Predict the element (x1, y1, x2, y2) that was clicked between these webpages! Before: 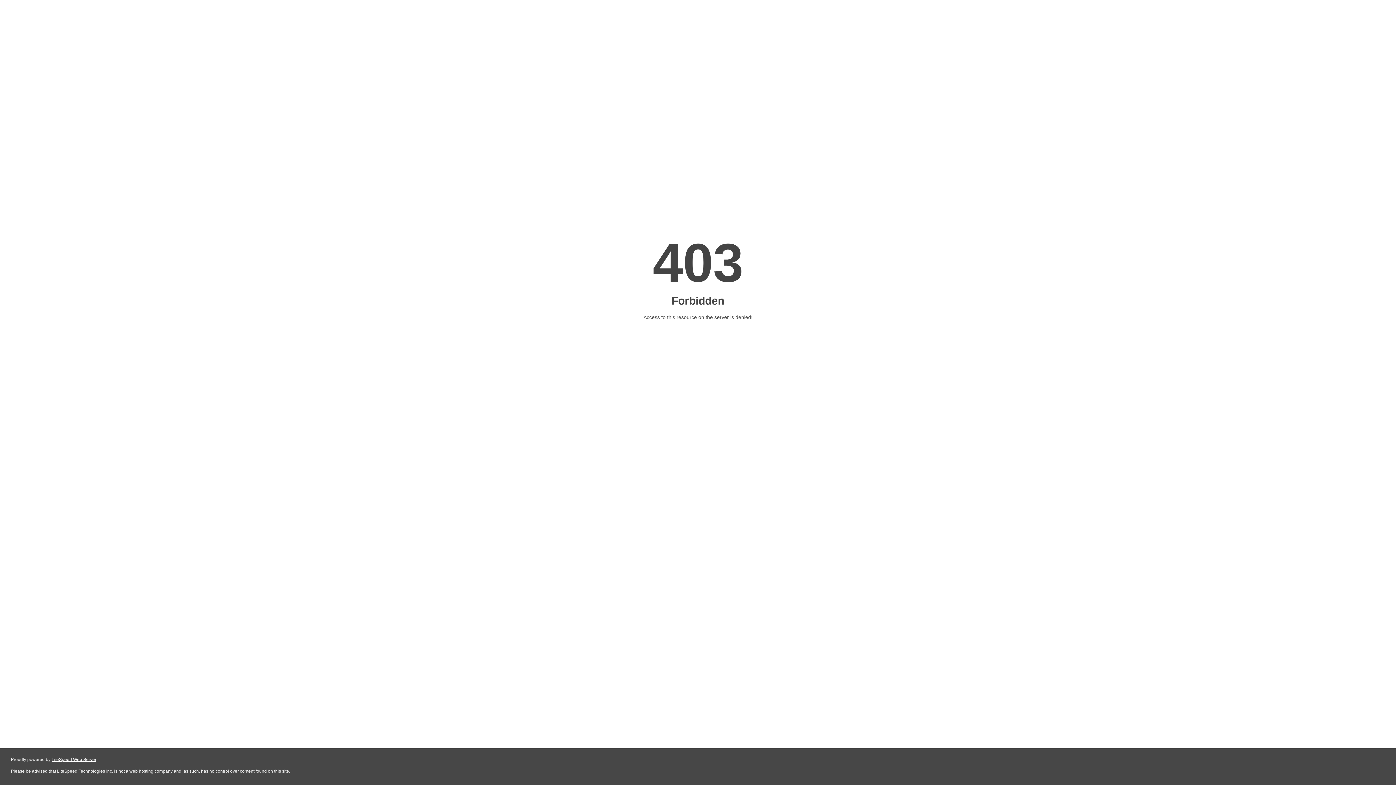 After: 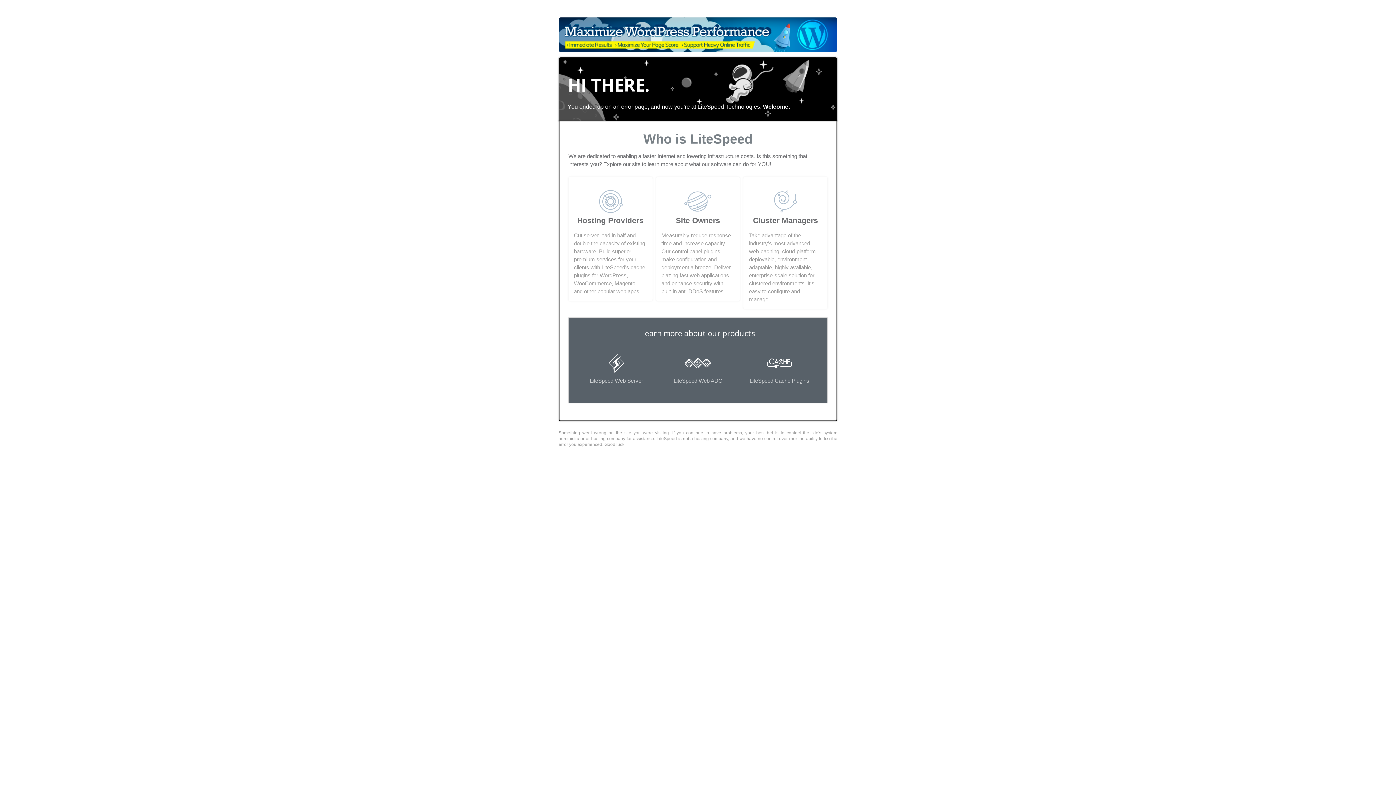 Action: label: LiteSpeed Web Server bbox: (51, 757, 96, 762)